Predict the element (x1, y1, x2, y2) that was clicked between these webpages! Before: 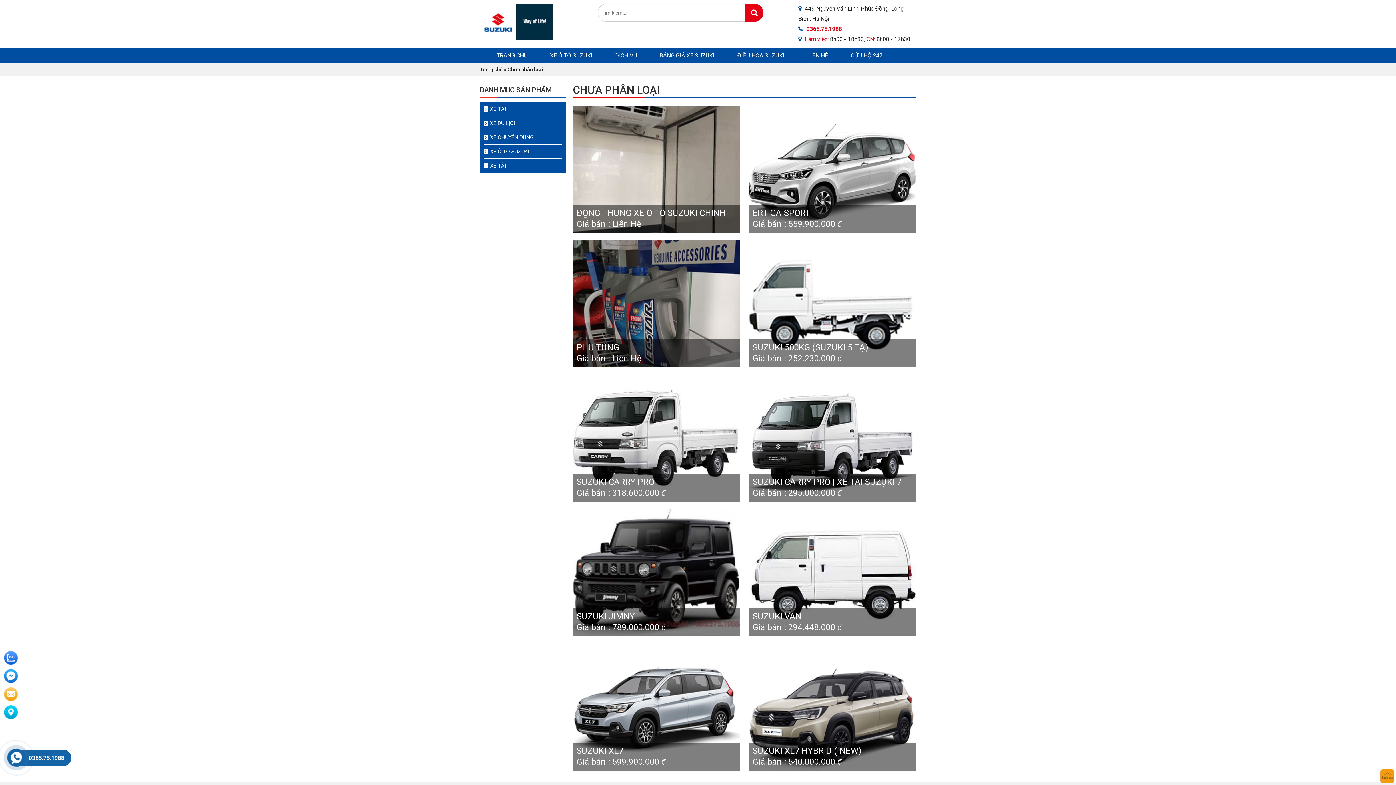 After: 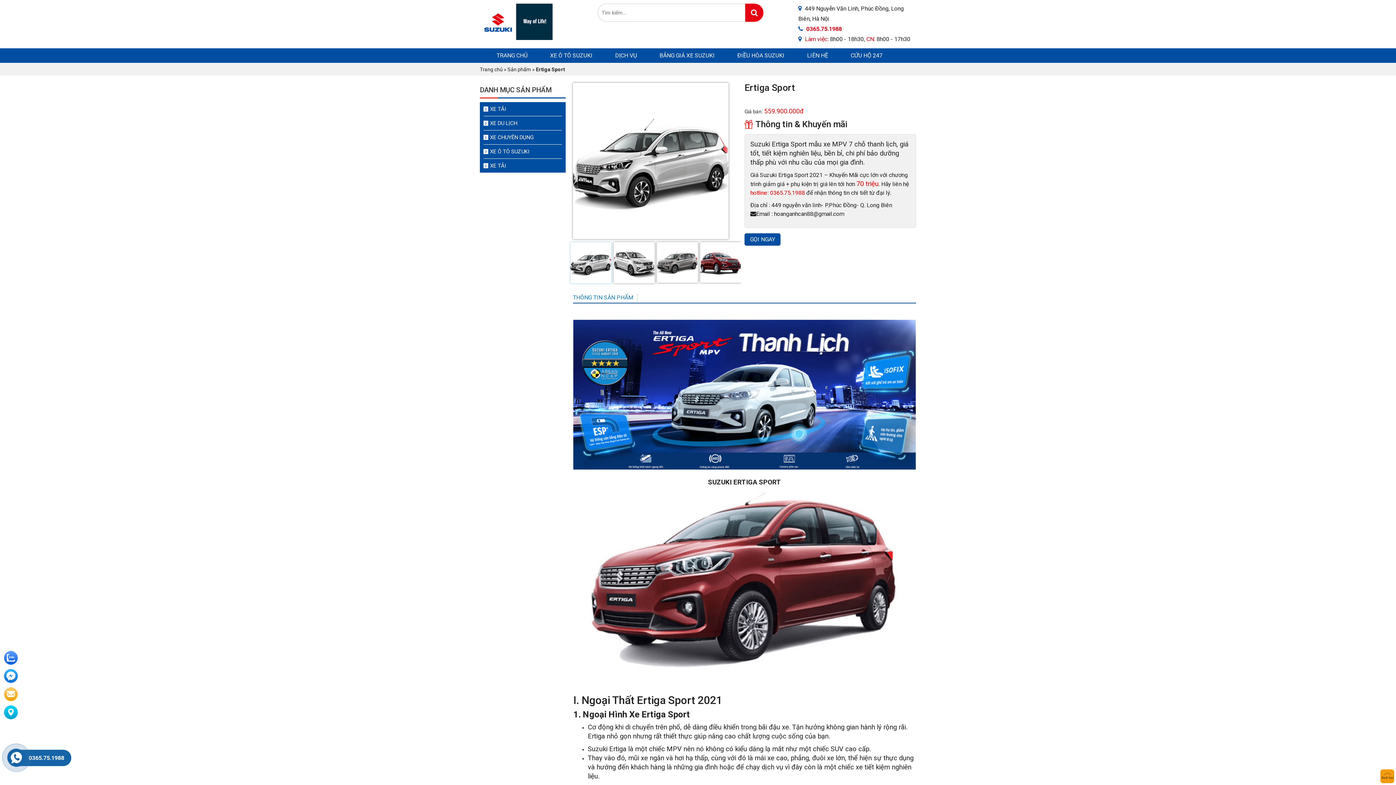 Action: bbox: (752, 208, 912, 217) label: ERTIGA SPORT